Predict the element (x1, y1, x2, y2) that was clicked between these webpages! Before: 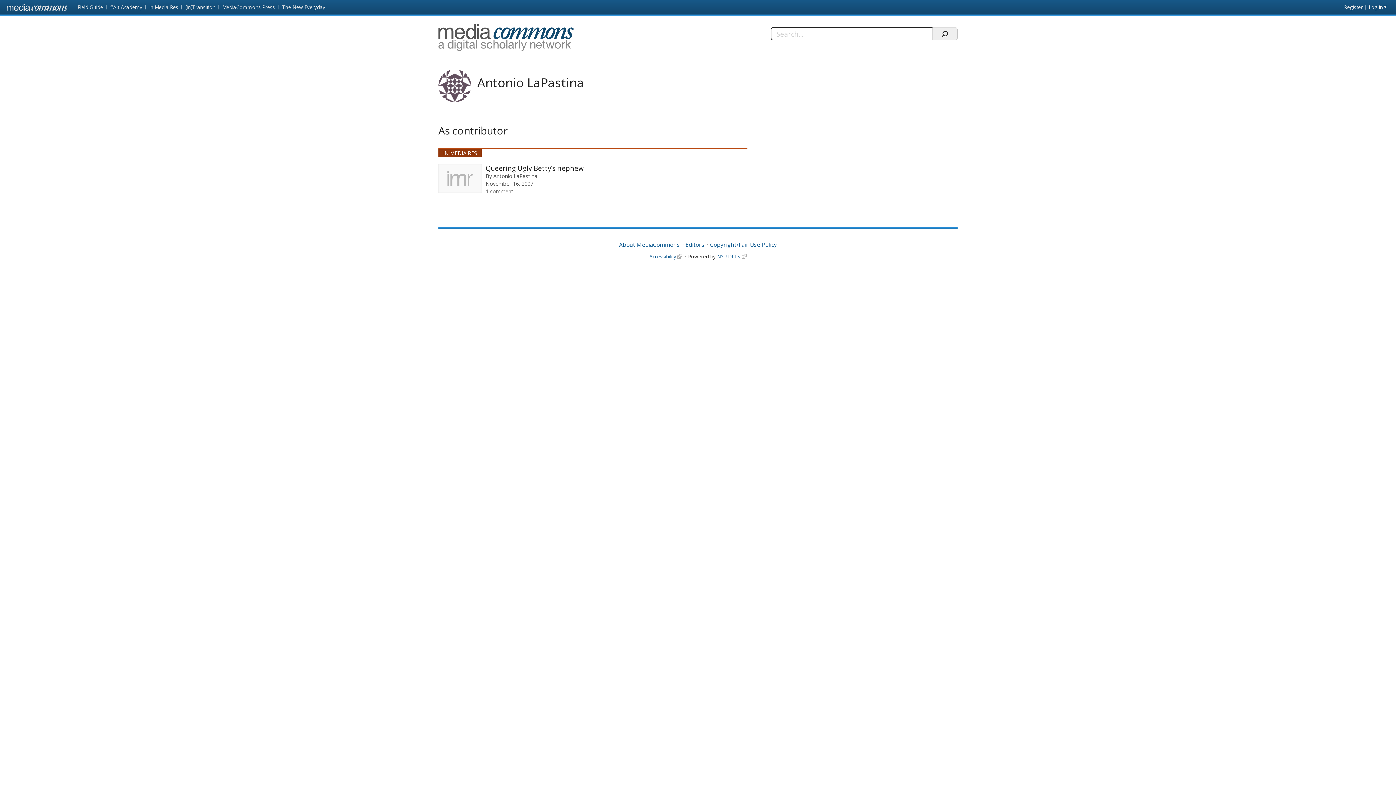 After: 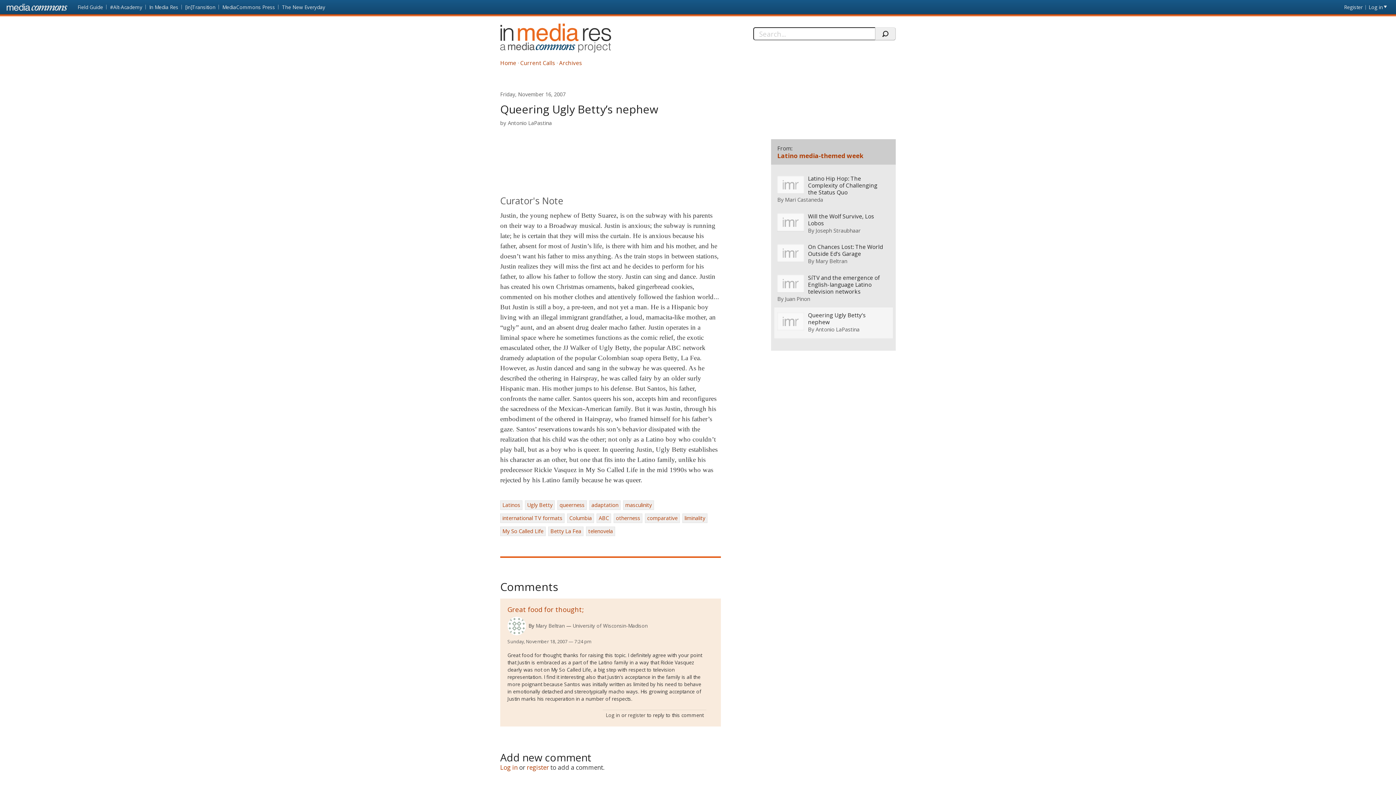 Action: bbox: (438, 163, 482, 193)